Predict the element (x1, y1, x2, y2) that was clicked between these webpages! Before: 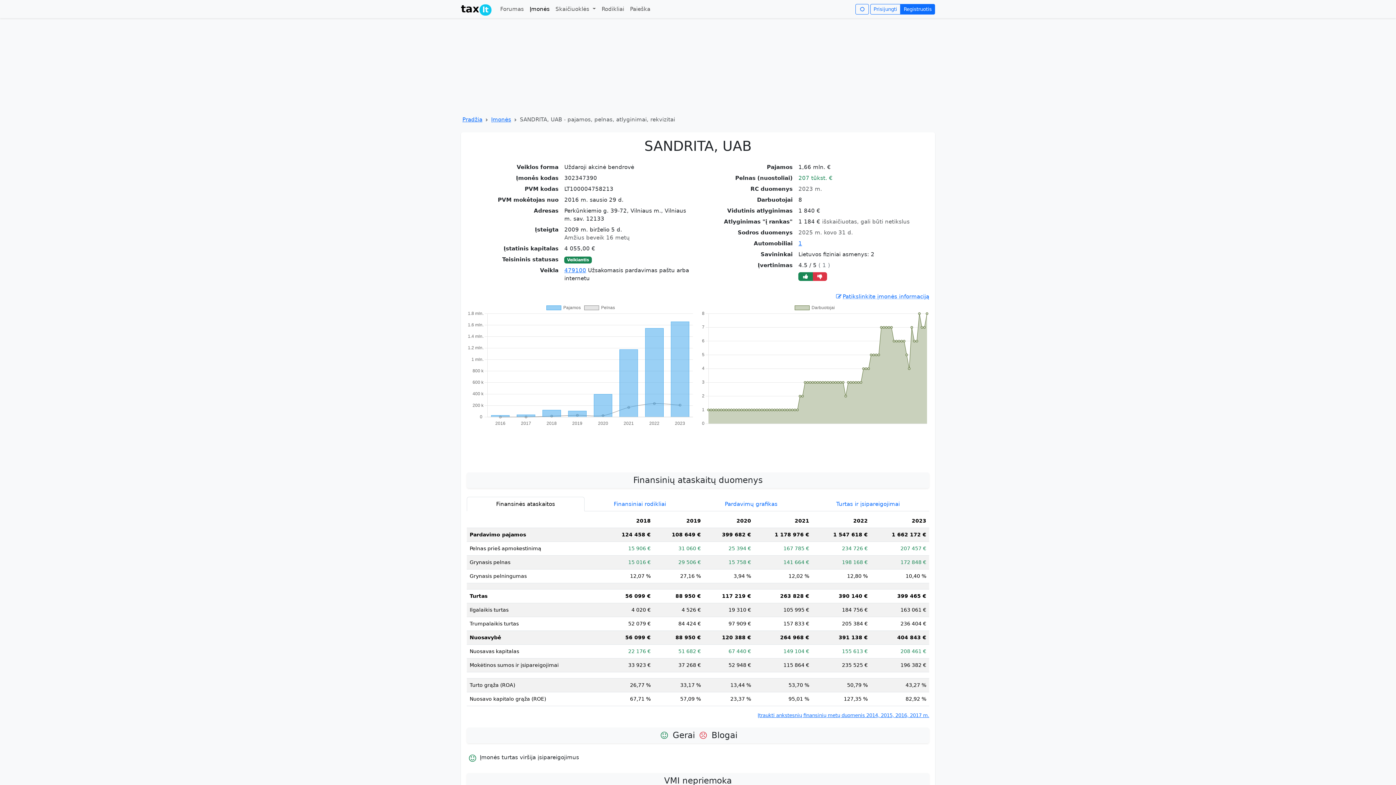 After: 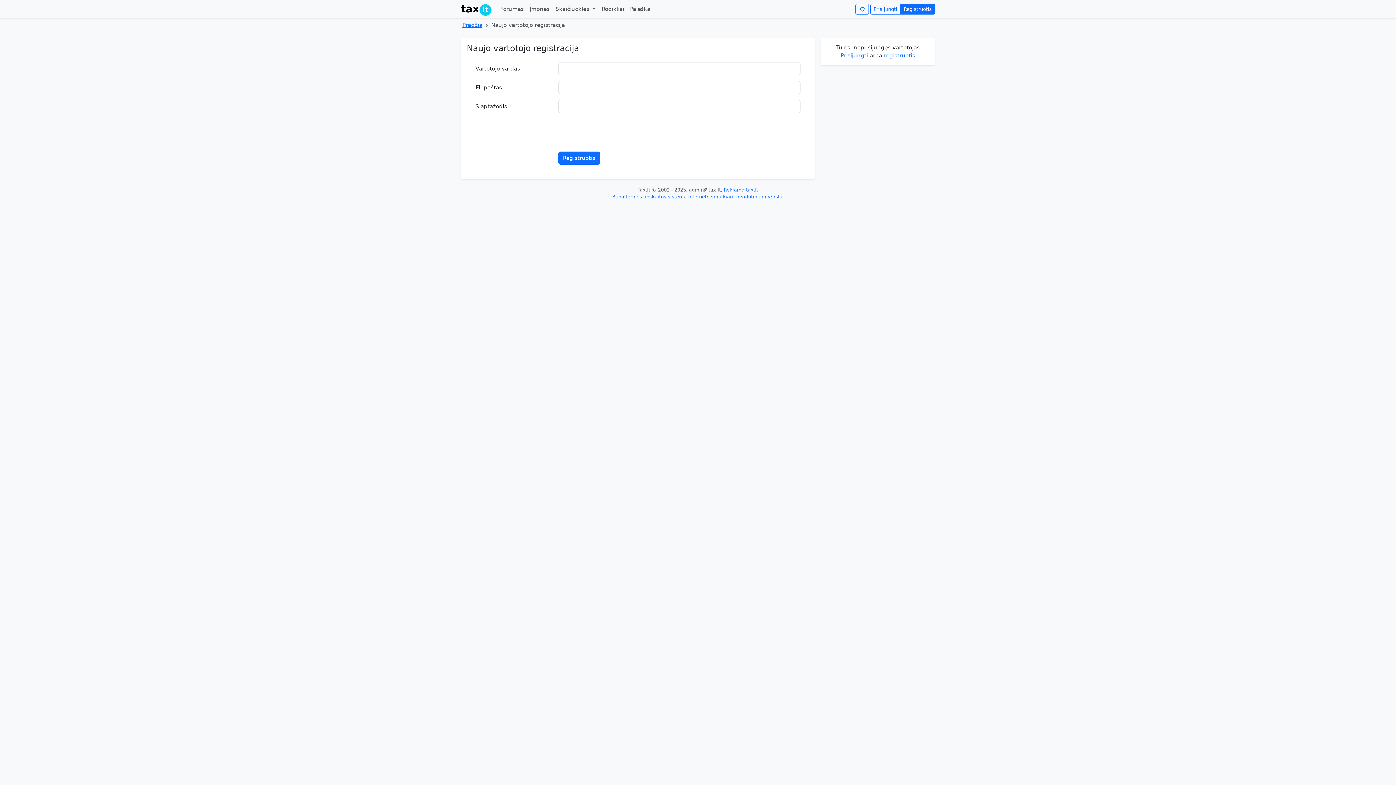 Action: bbox: (900, 3, 935, 14) label: Registruotis